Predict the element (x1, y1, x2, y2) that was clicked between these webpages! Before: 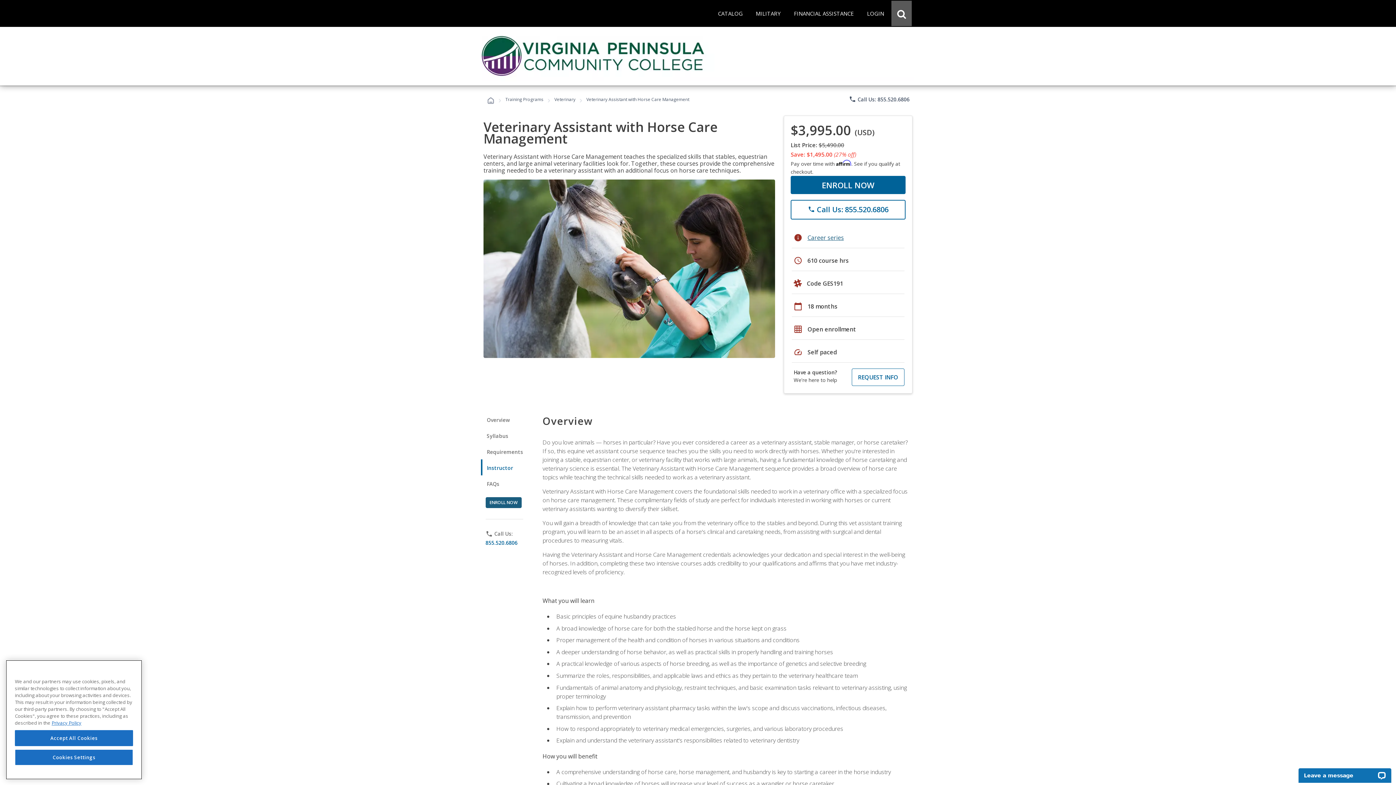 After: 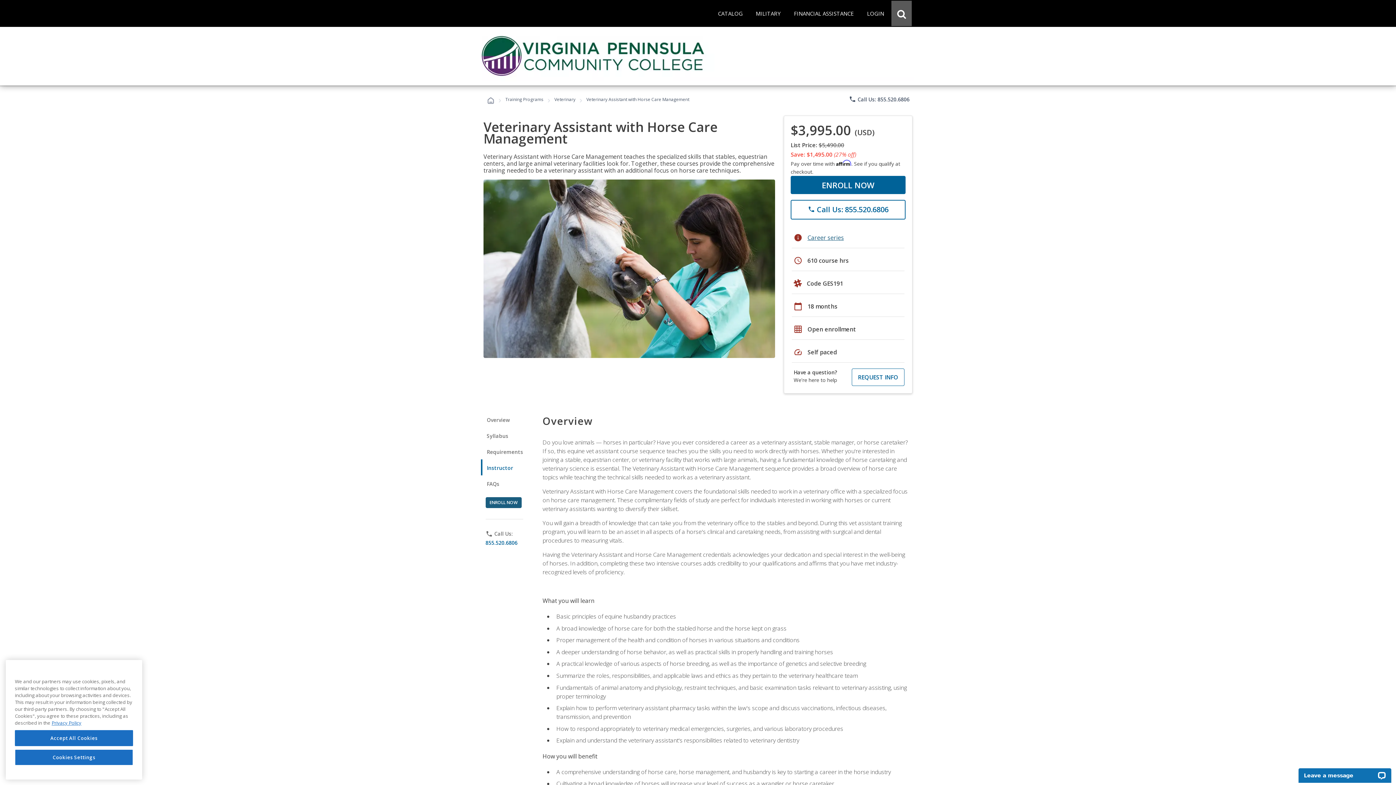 Action: label: phone
 Call Us: 855.520.6806 bbox: (790, 199, 905, 219)